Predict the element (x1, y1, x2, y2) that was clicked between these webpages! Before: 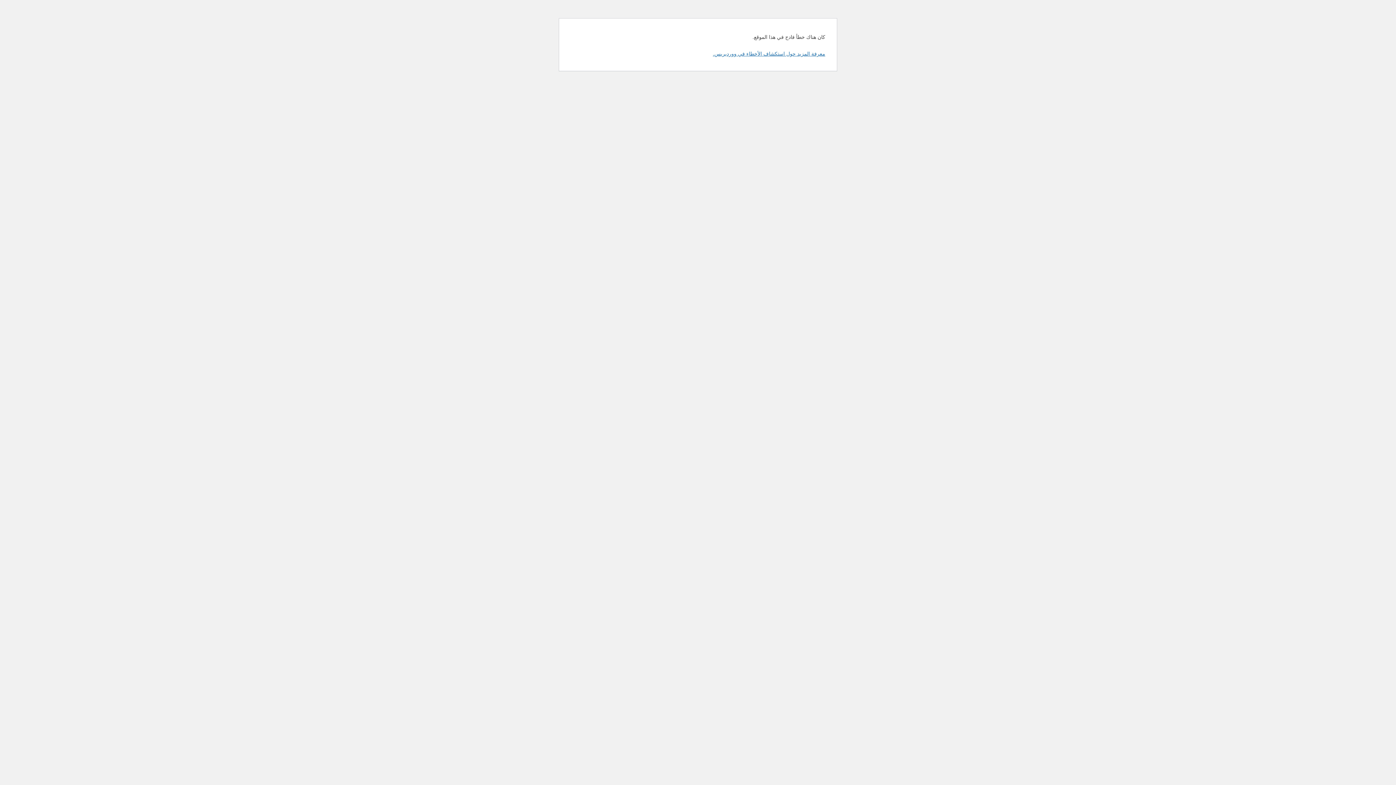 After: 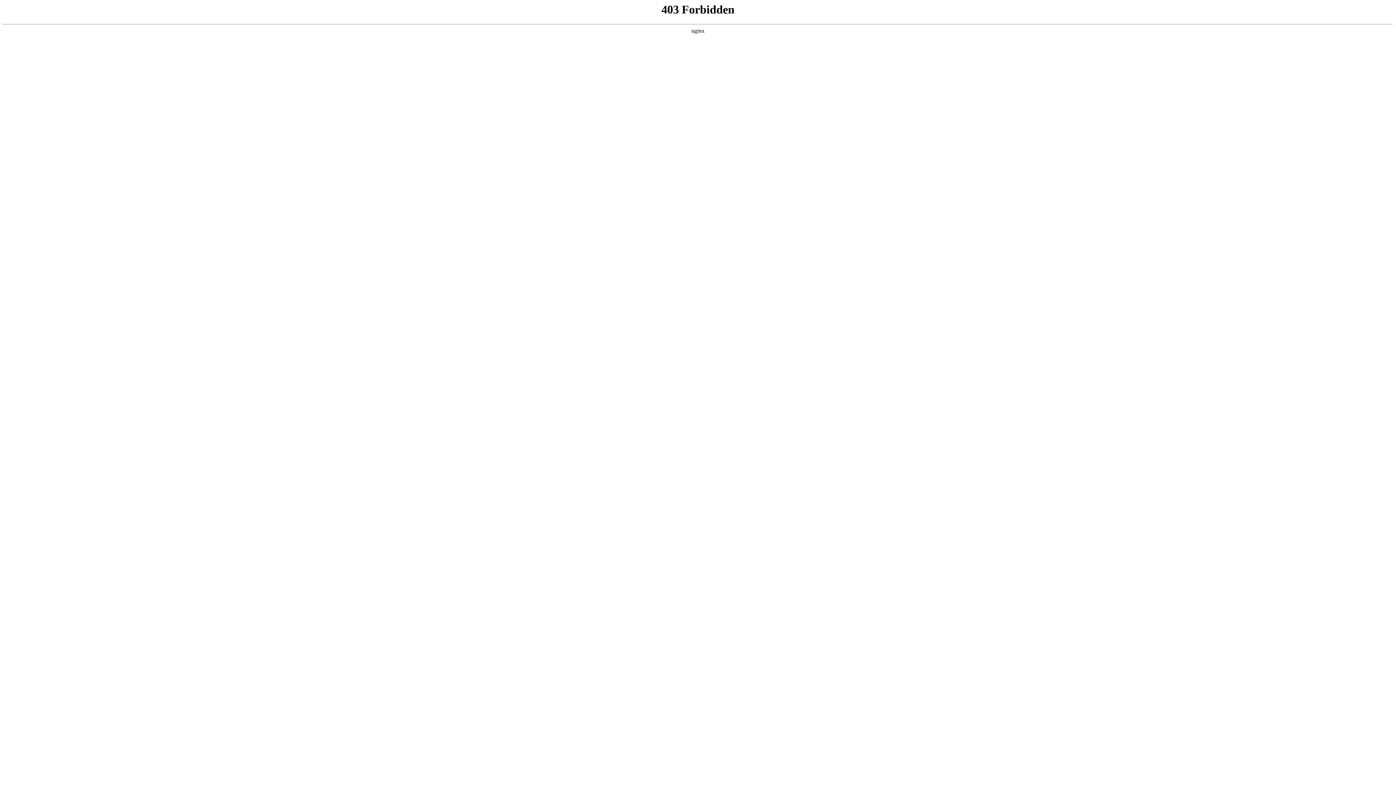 Action: bbox: (713, 50, 825, 56) label: معرفة المزيد حول استكشاف الأخطاء في ووردبريس.